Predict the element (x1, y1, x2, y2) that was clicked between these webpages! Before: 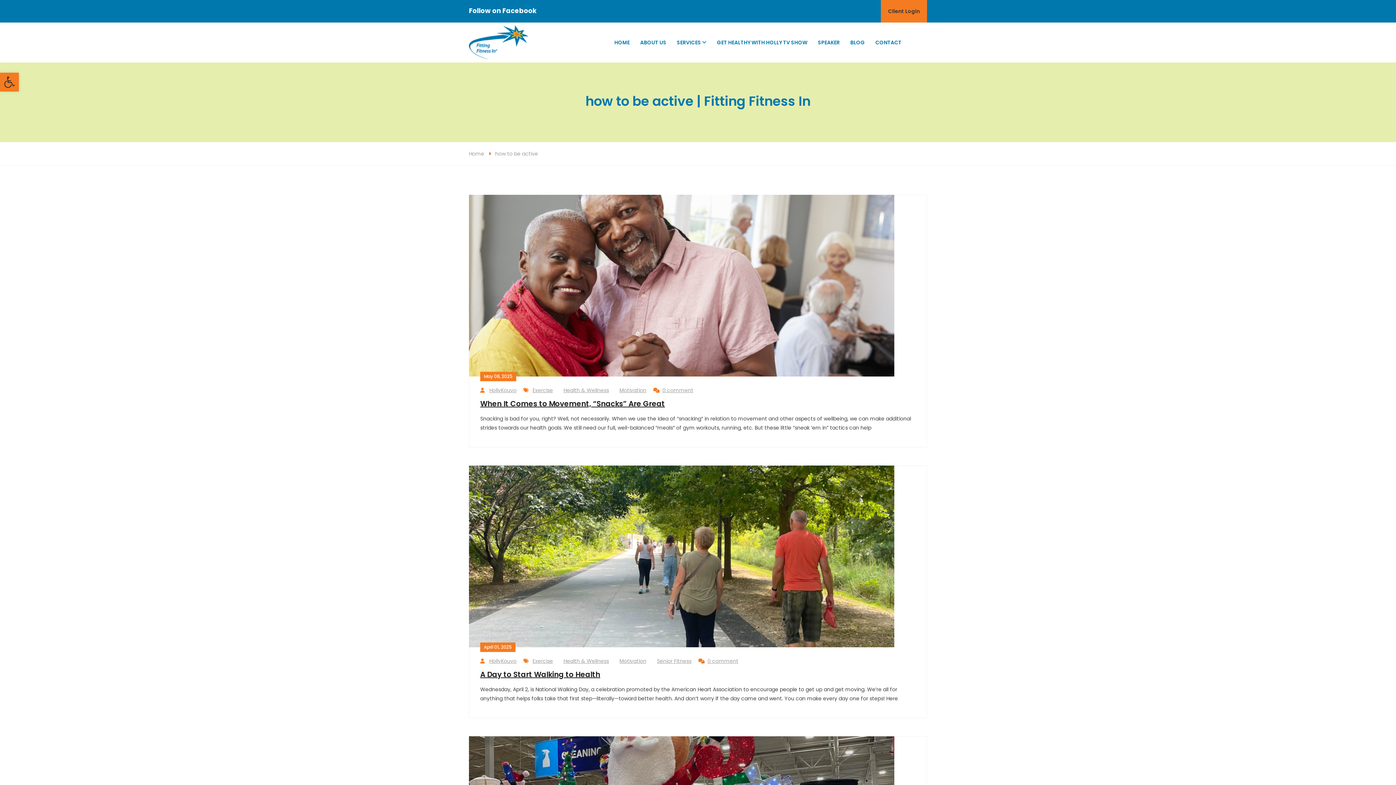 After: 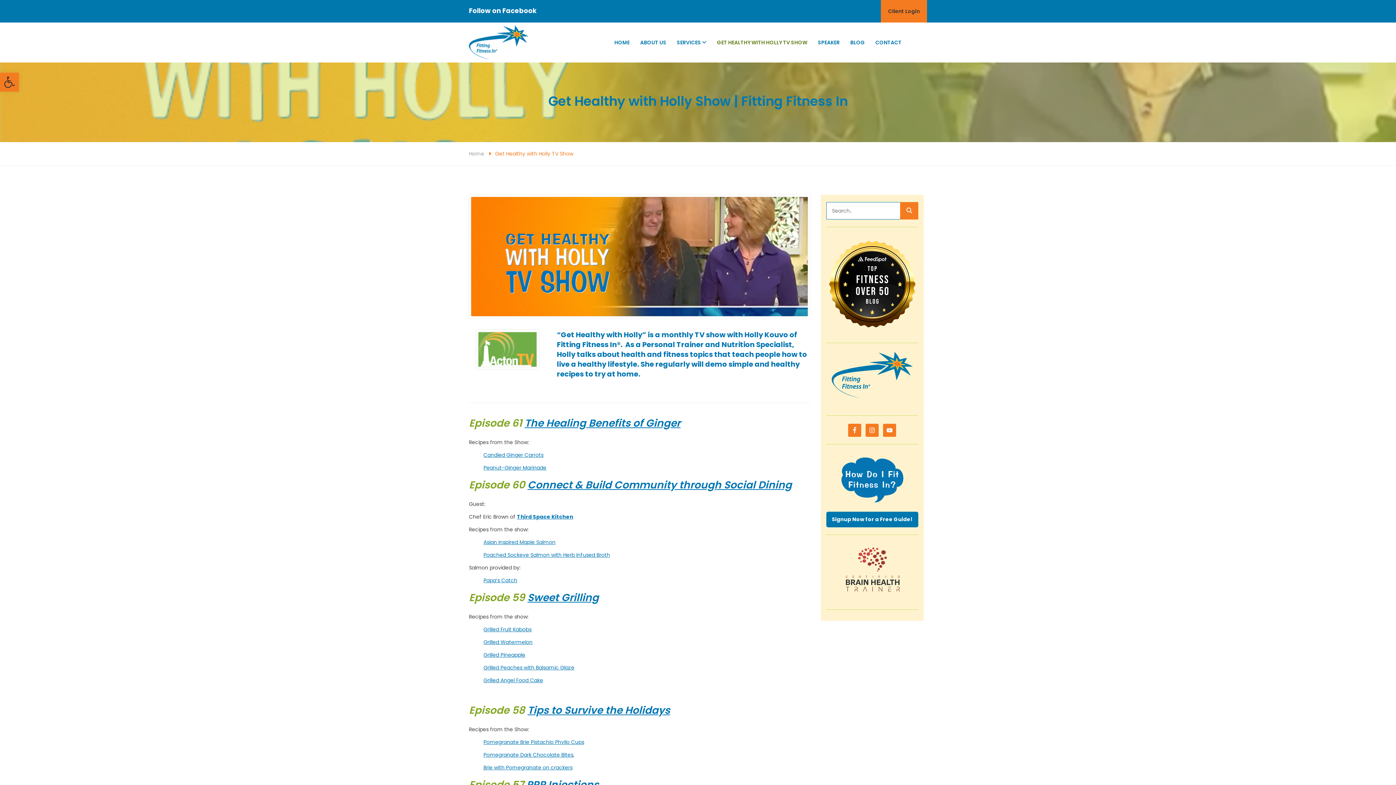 Action: label: GET HEALTHY WITH HOLLY TV SHOW bbox: (717, 35, 807, 49)